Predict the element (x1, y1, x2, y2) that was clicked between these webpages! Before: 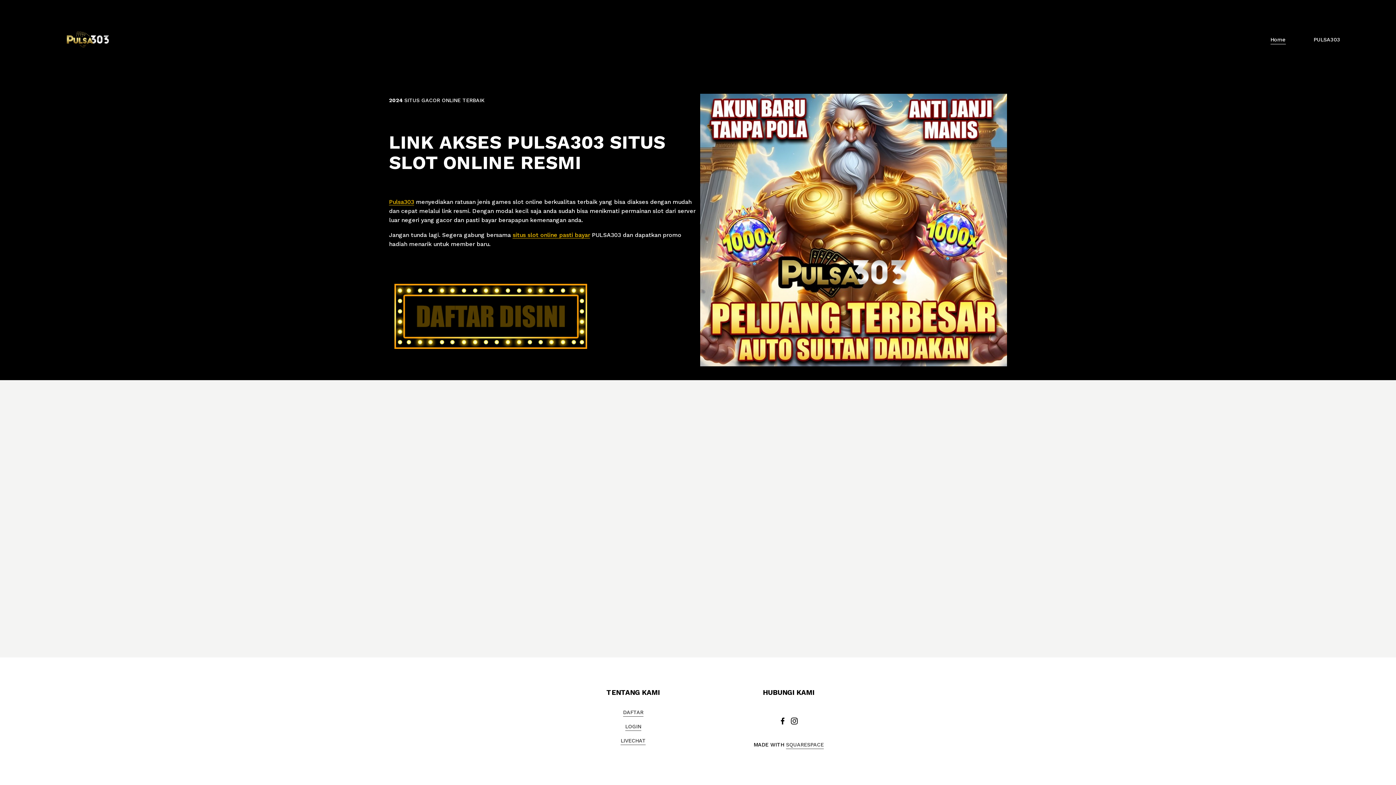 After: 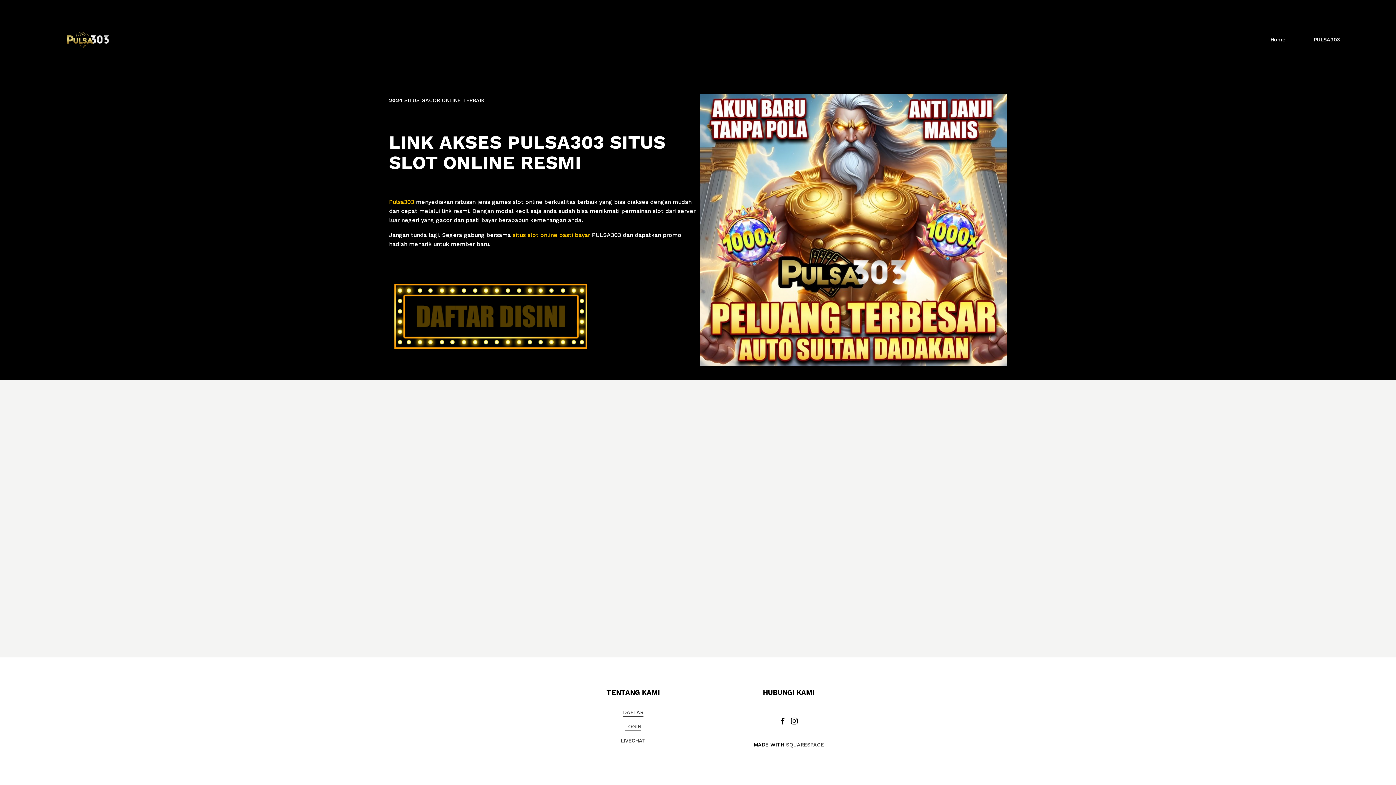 Action: label: Home bbox: (1270, 35, 1286, 44)